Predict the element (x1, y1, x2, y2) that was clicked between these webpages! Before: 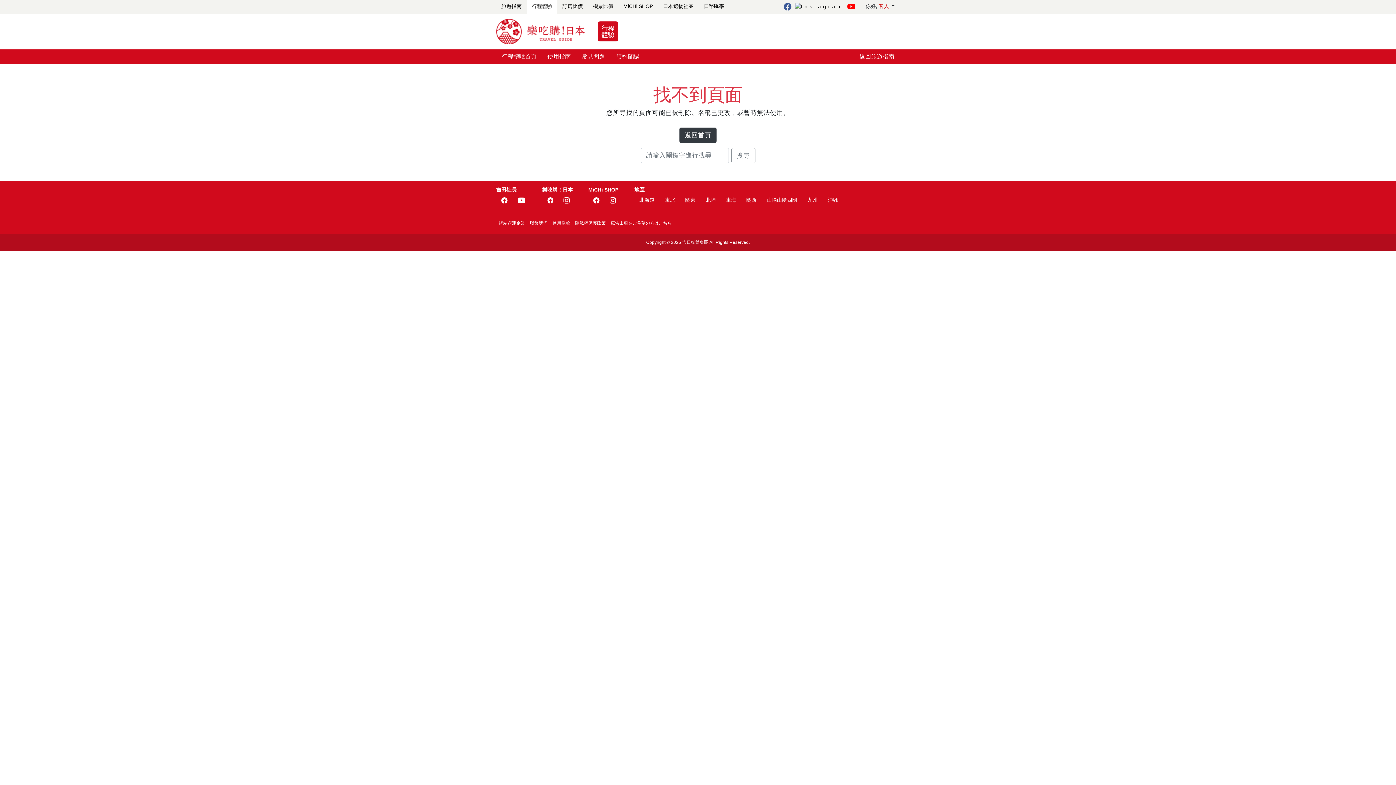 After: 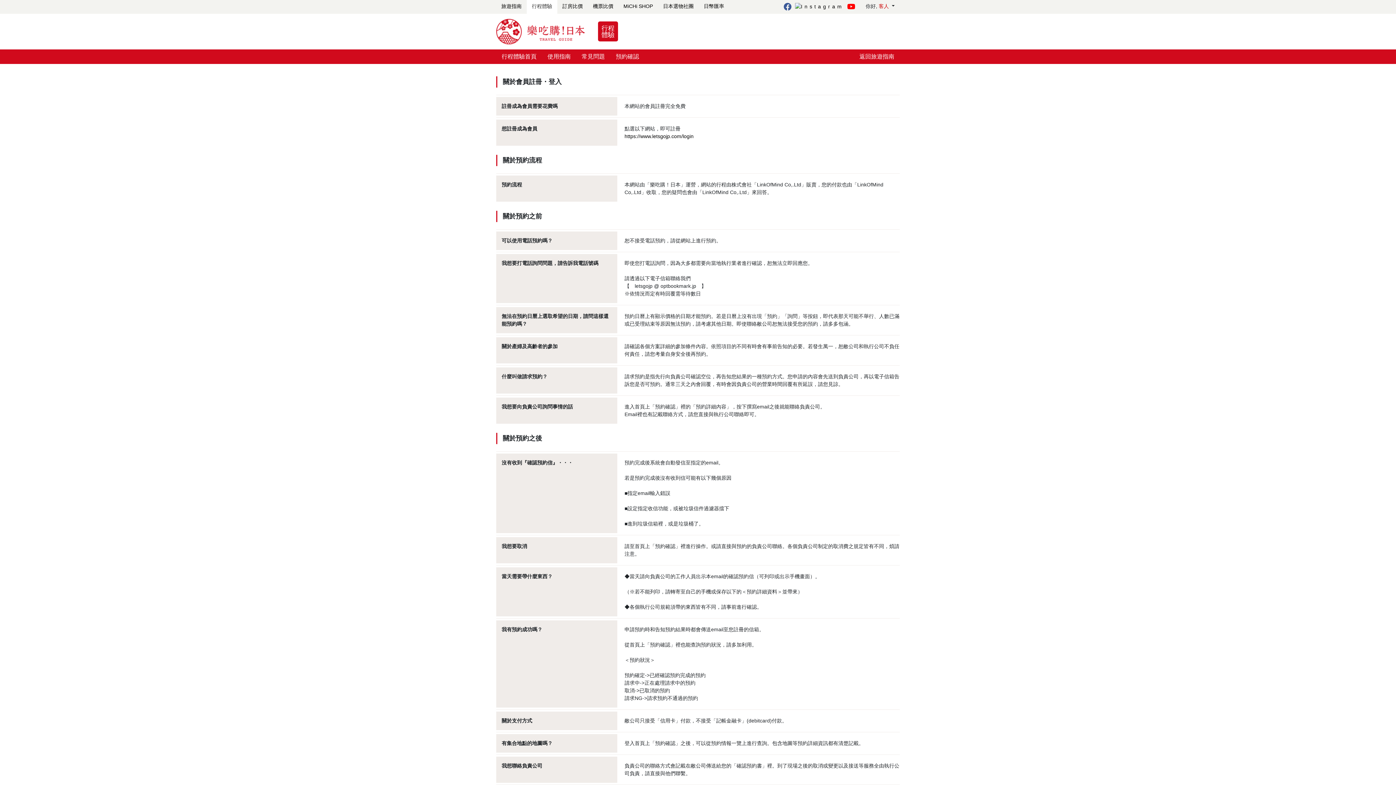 Action: bbox: (576, 51, 610, 62) label: 常見問題